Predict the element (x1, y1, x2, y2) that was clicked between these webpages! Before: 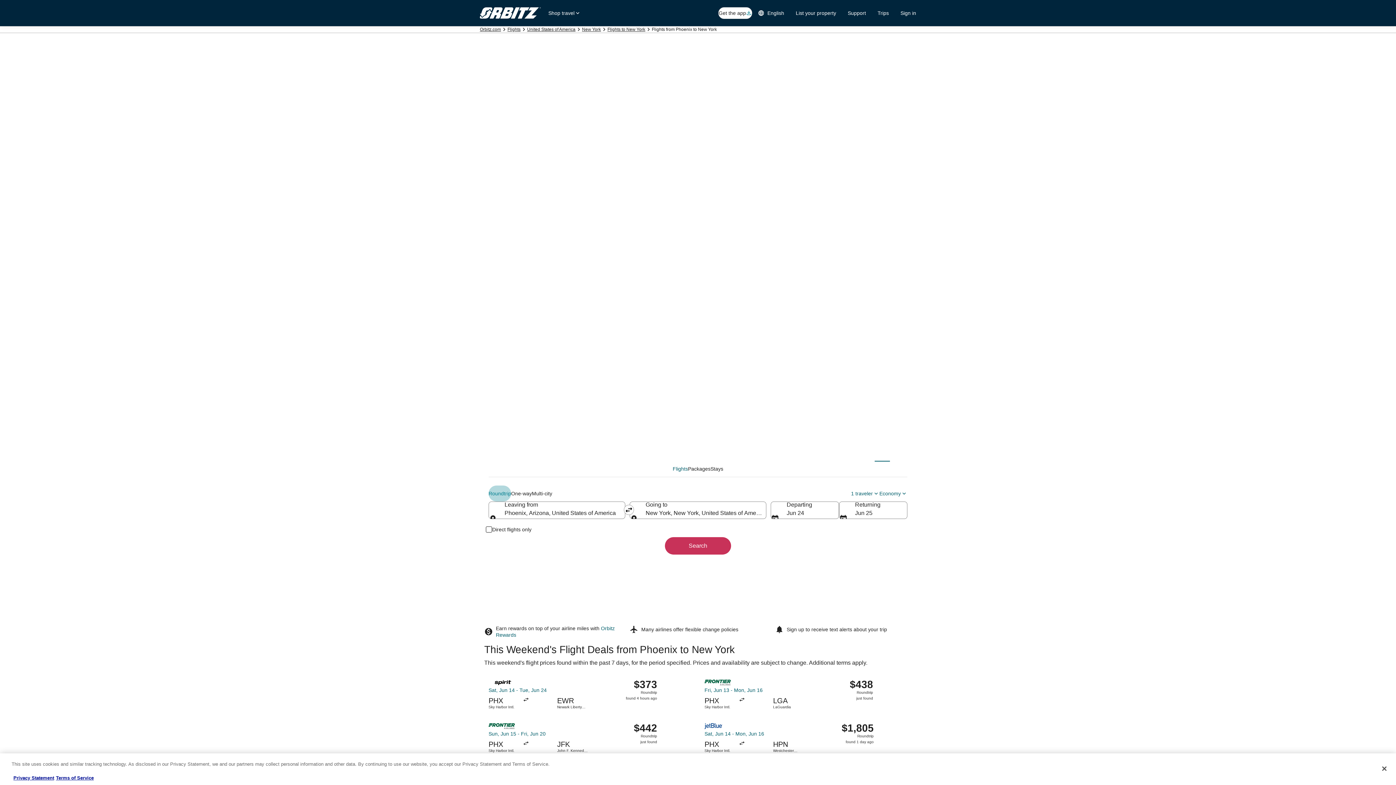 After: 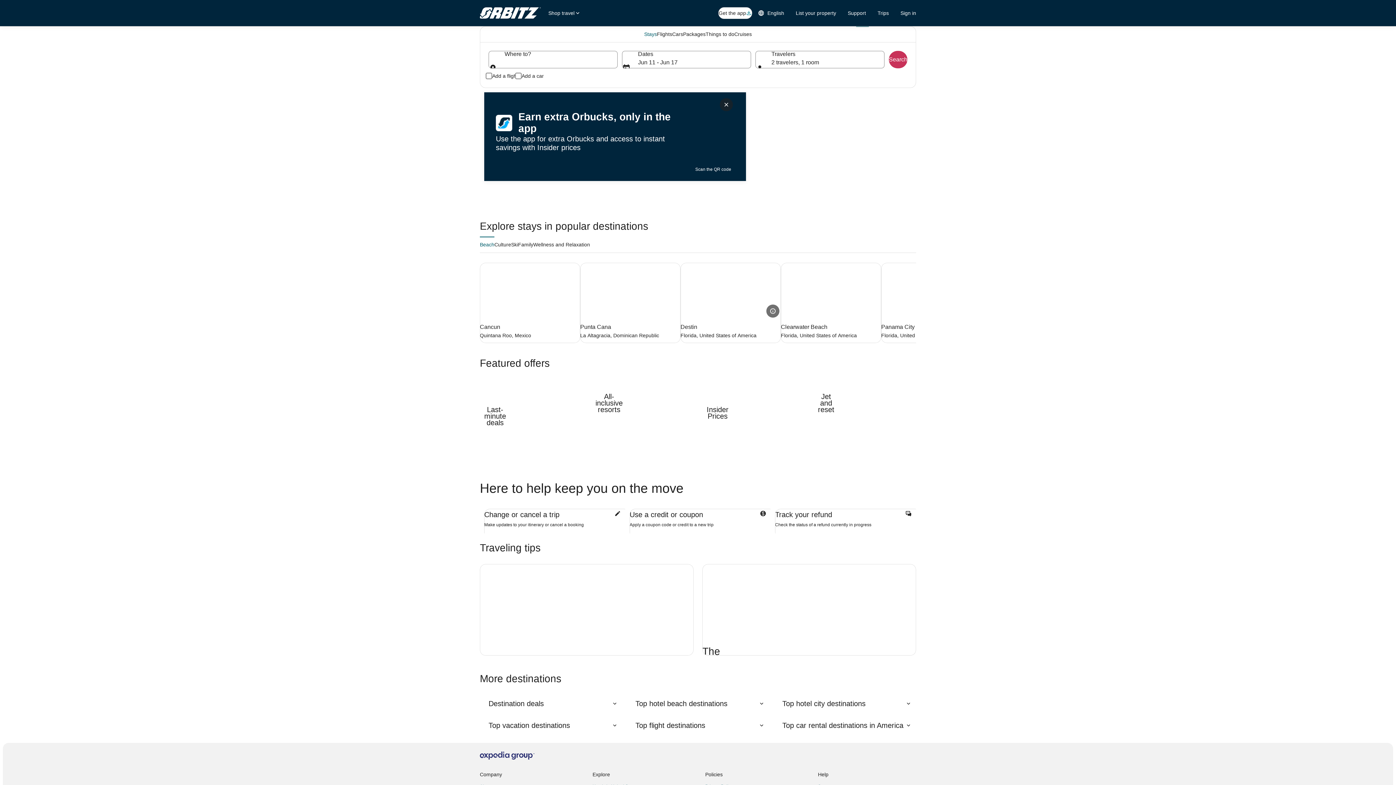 Action: label: Orbitz.com bbox: (480, 26, 501, 32)